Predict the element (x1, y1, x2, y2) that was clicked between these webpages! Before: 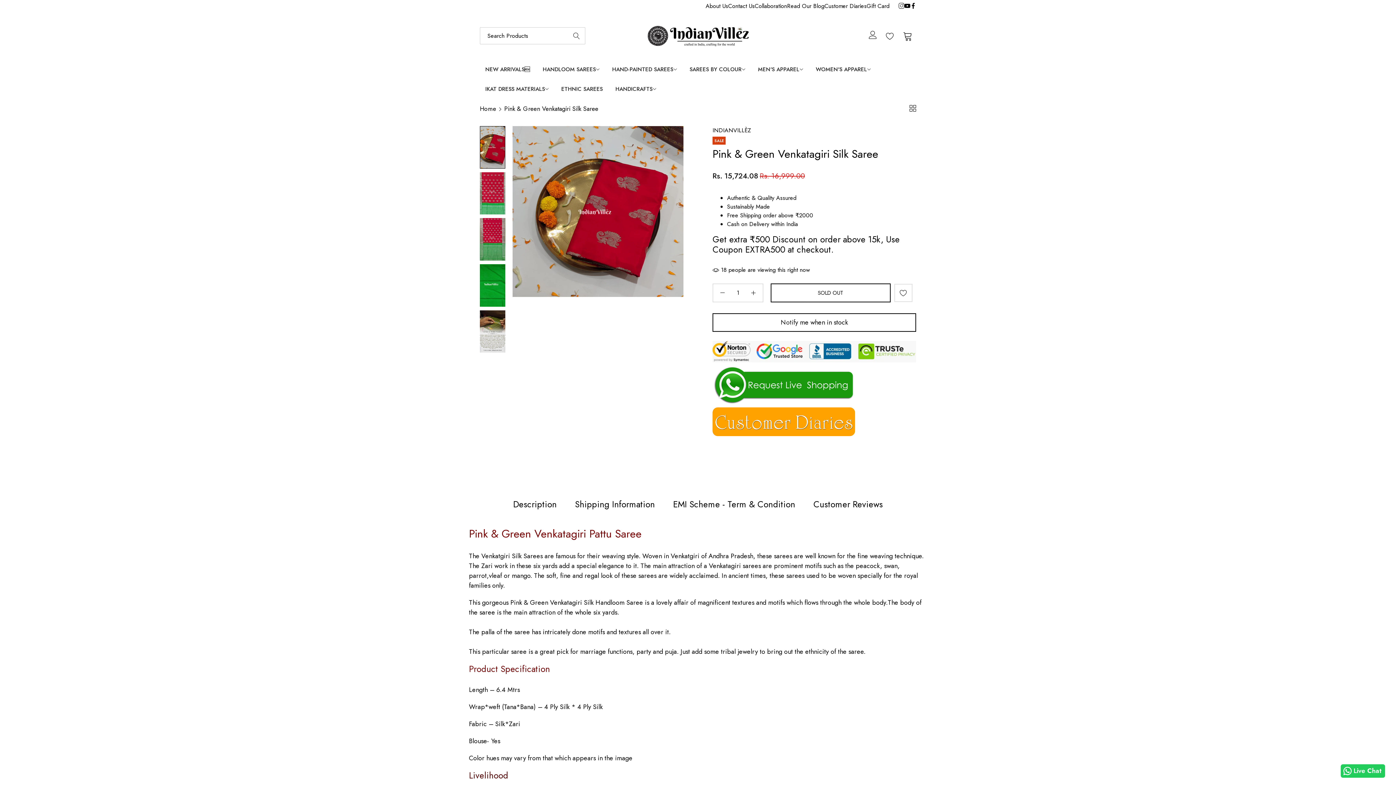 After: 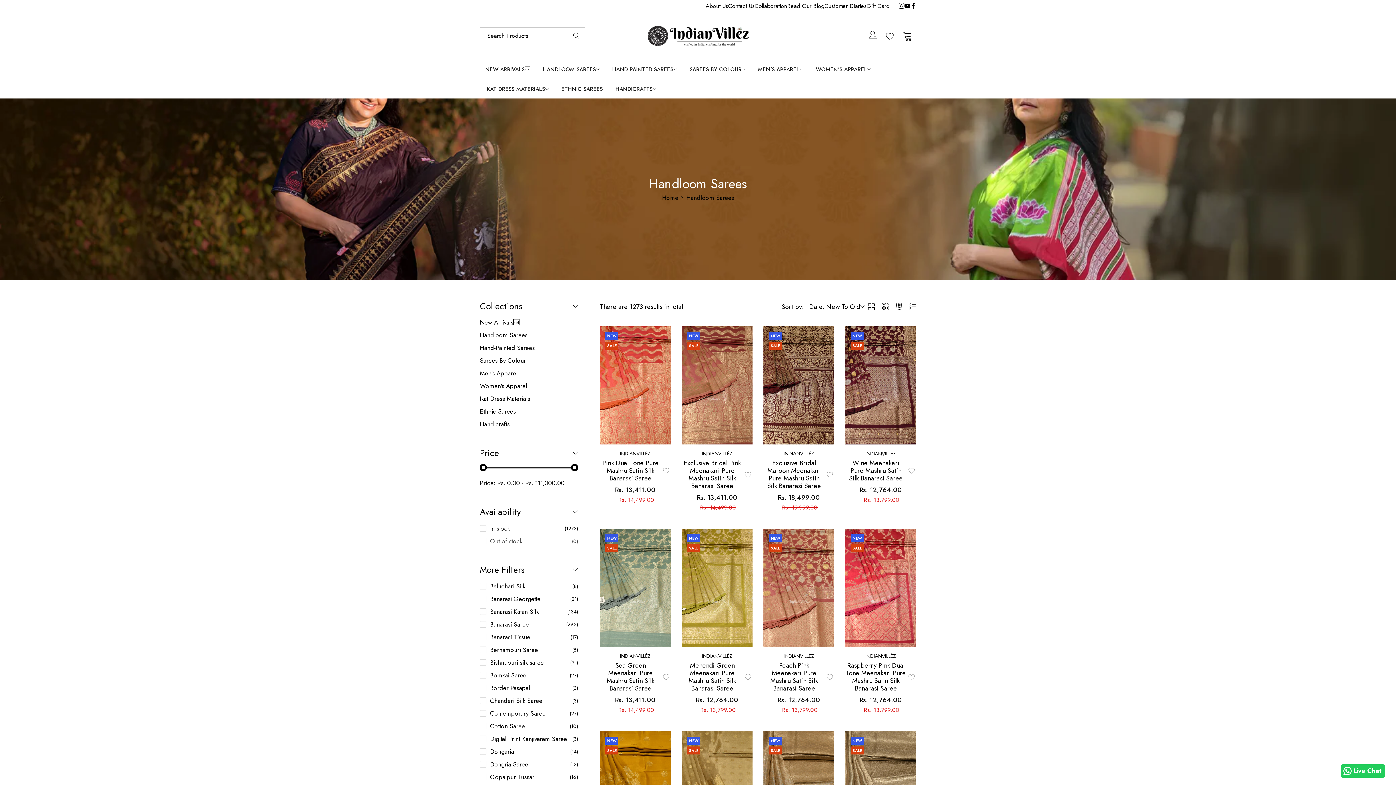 Action: label: HANDLOOM SAREES bbox: (537, 59, 605, 79)